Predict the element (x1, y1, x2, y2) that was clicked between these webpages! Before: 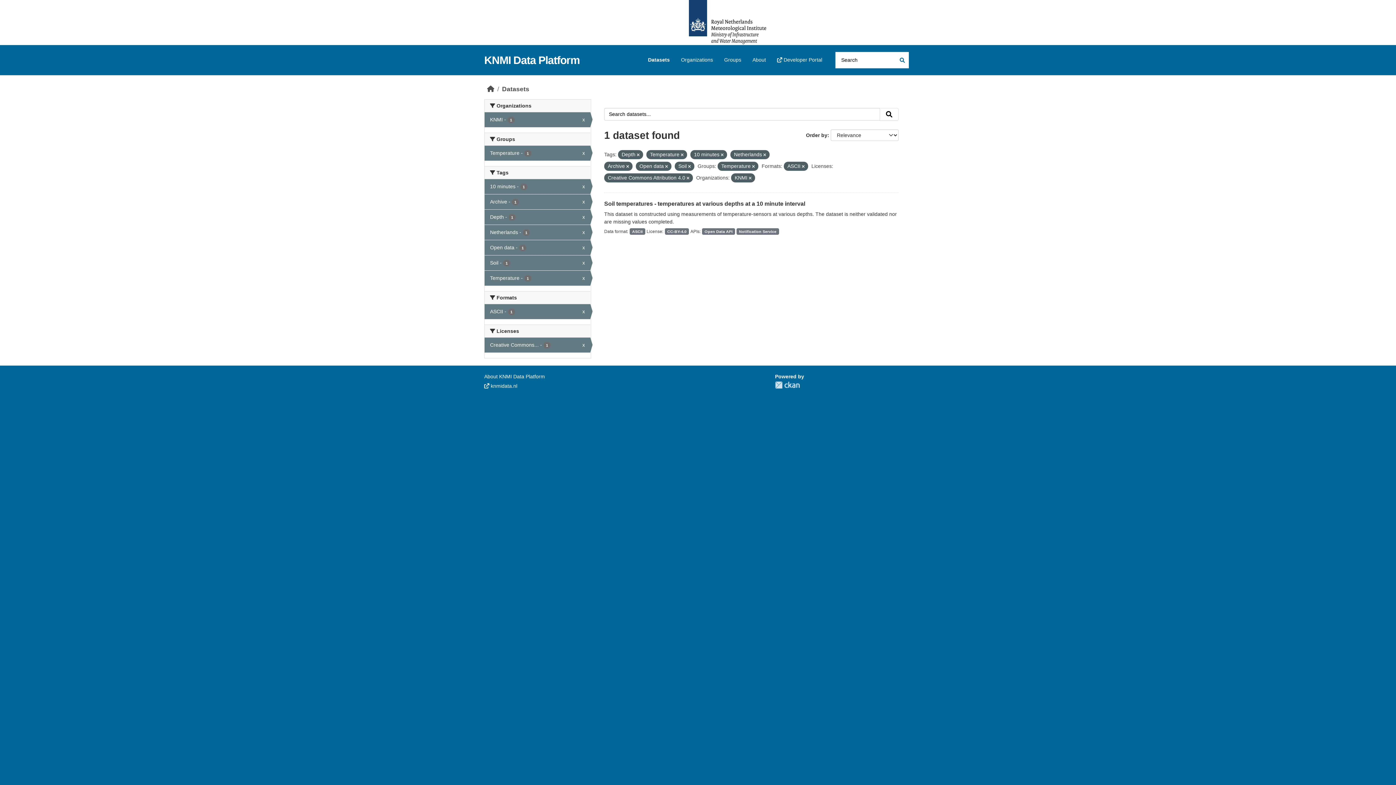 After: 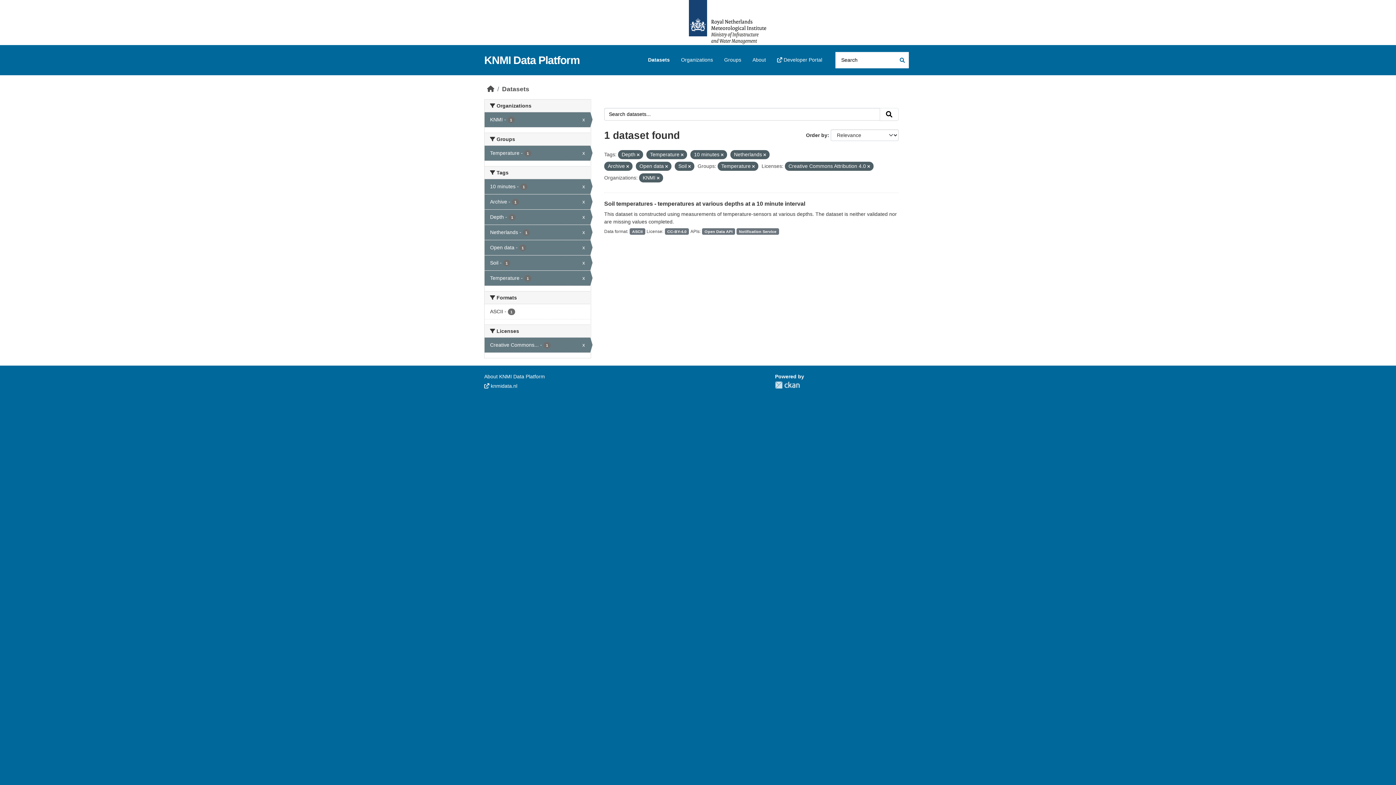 Action: bbox: (484, 304, 590, 319) label: ASCII - 1
x